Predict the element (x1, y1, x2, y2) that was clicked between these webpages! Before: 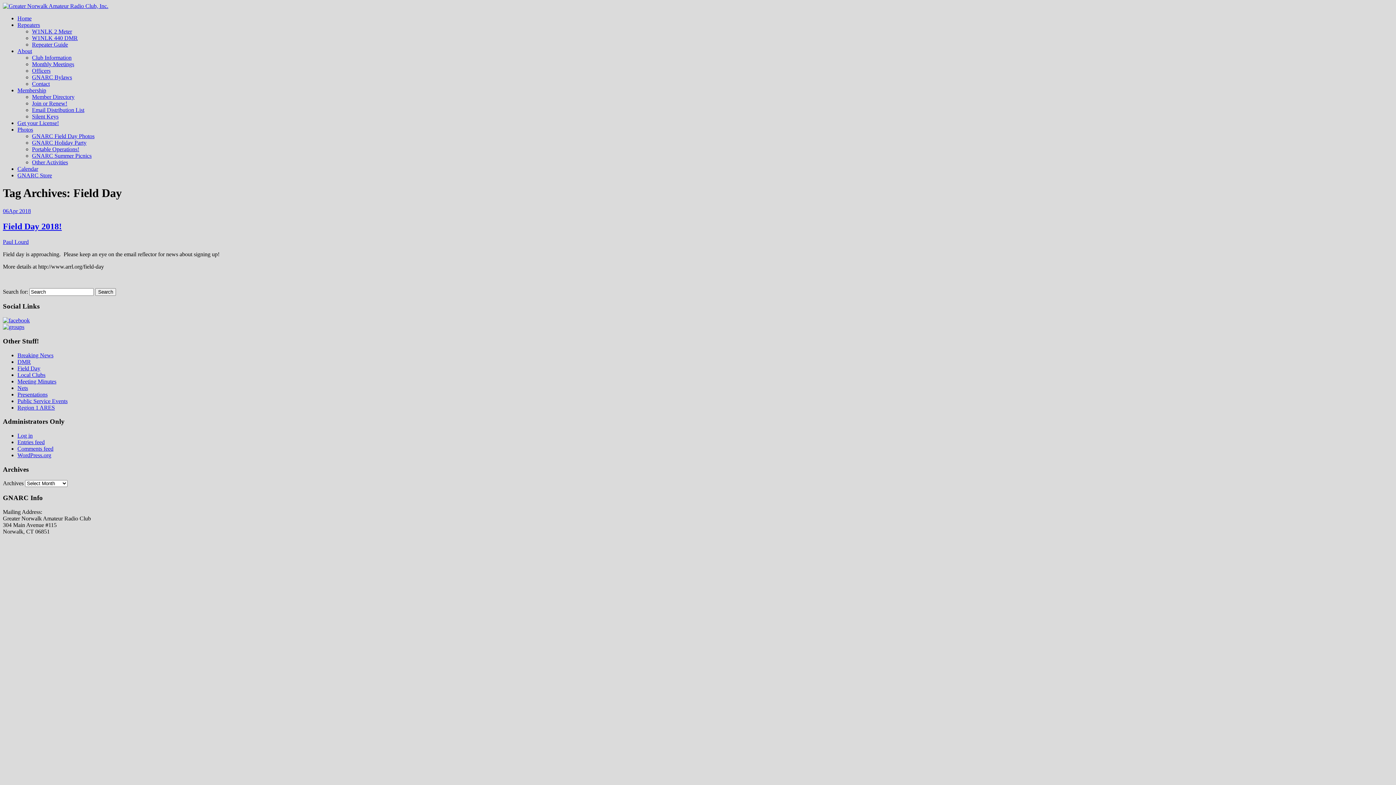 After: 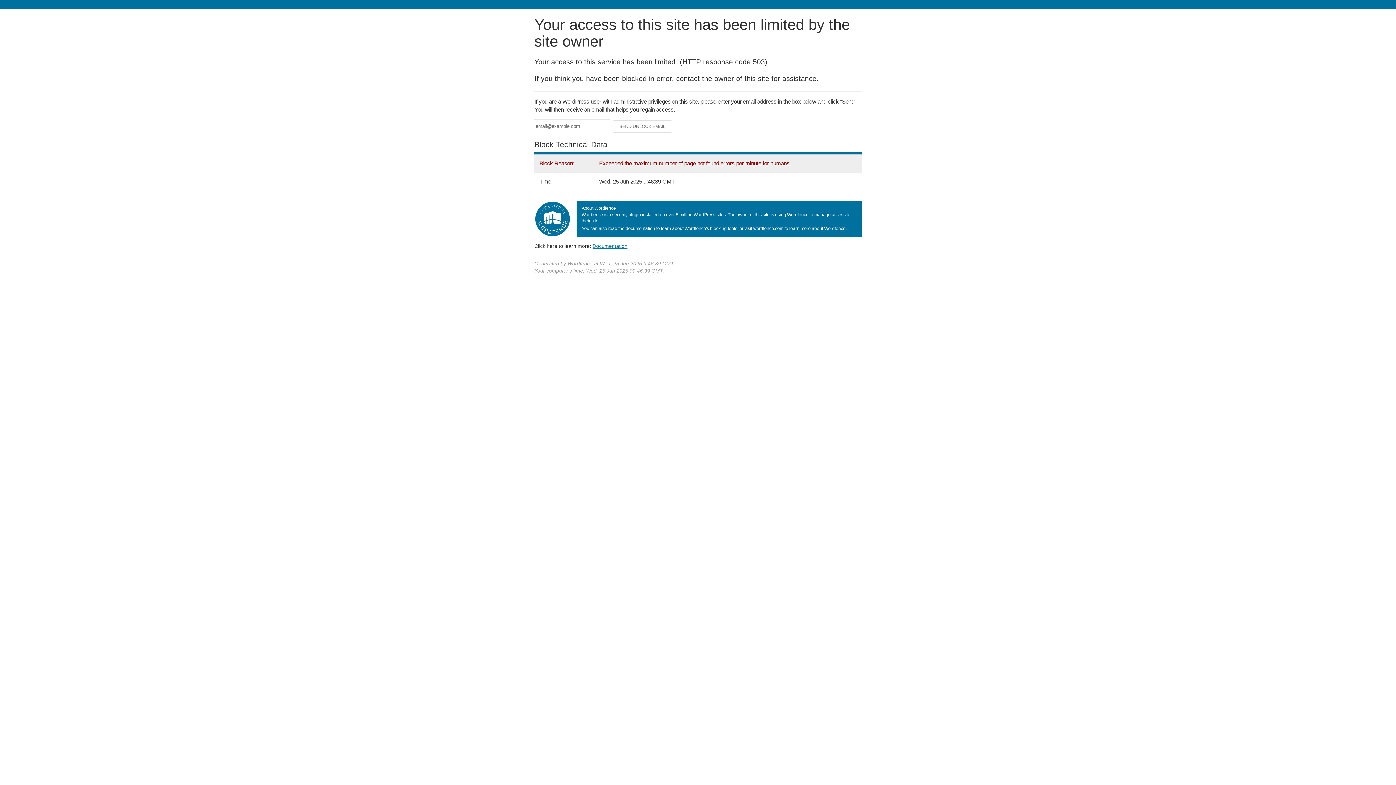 Action: label: Get your License! bbox: (17, 120, 58, 126)